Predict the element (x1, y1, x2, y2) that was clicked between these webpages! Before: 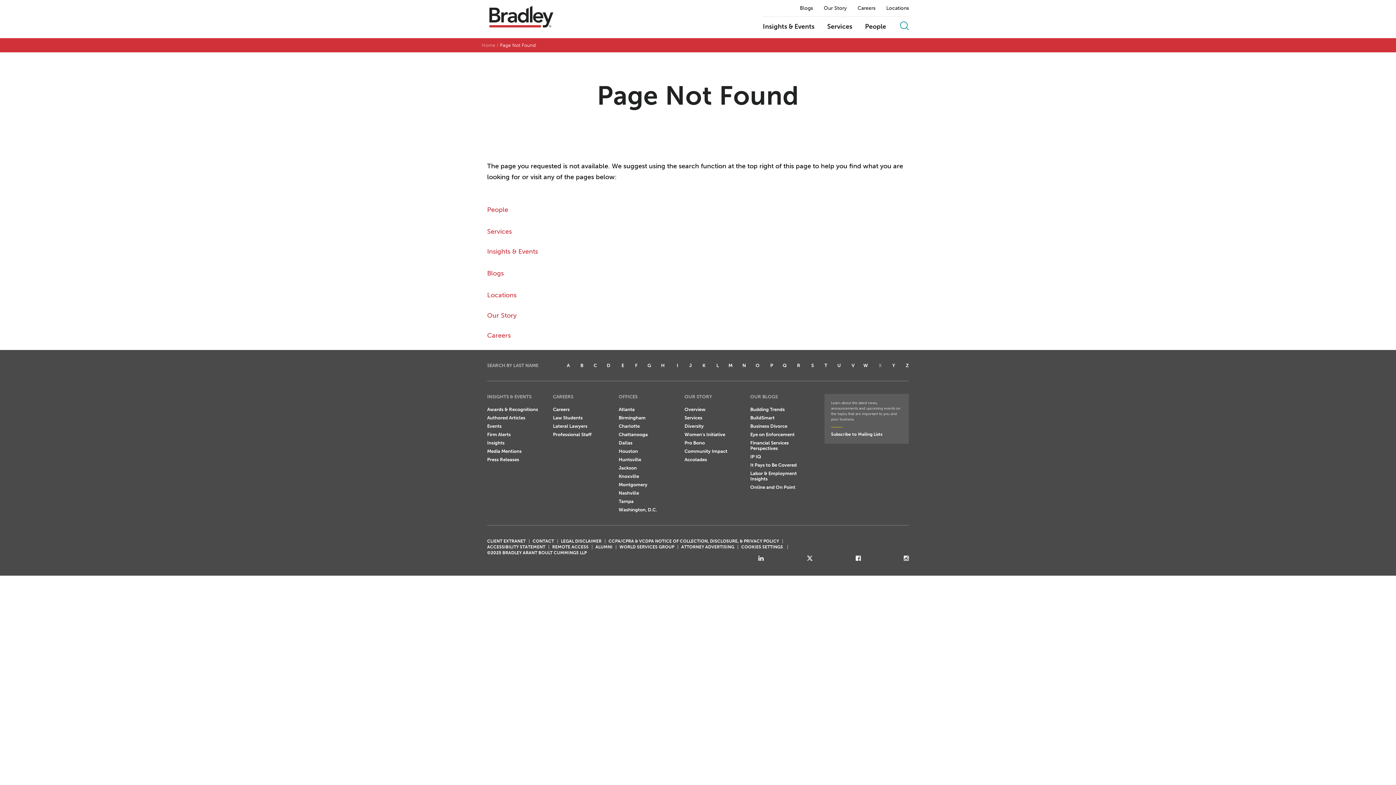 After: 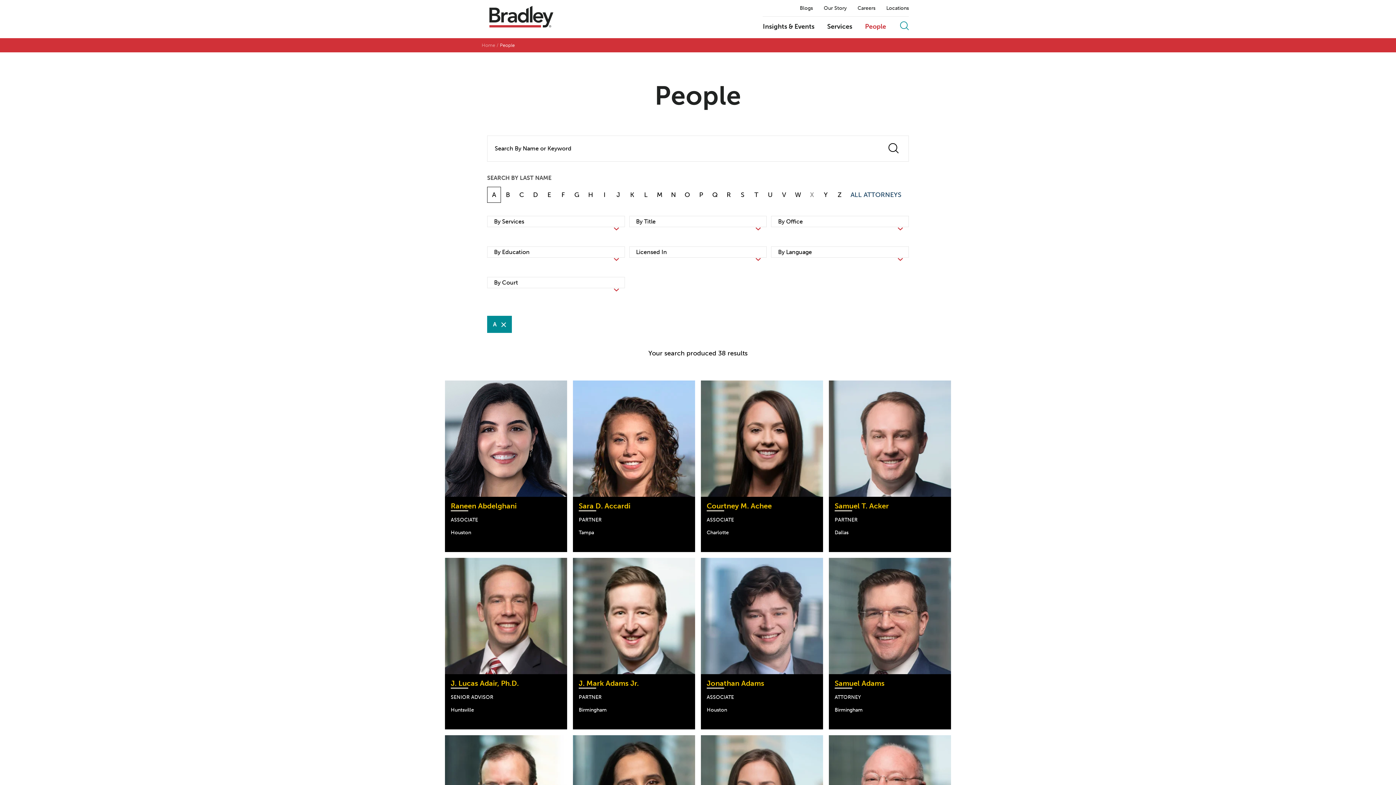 Action: label: A bbox: (567, 362, 569, 368)